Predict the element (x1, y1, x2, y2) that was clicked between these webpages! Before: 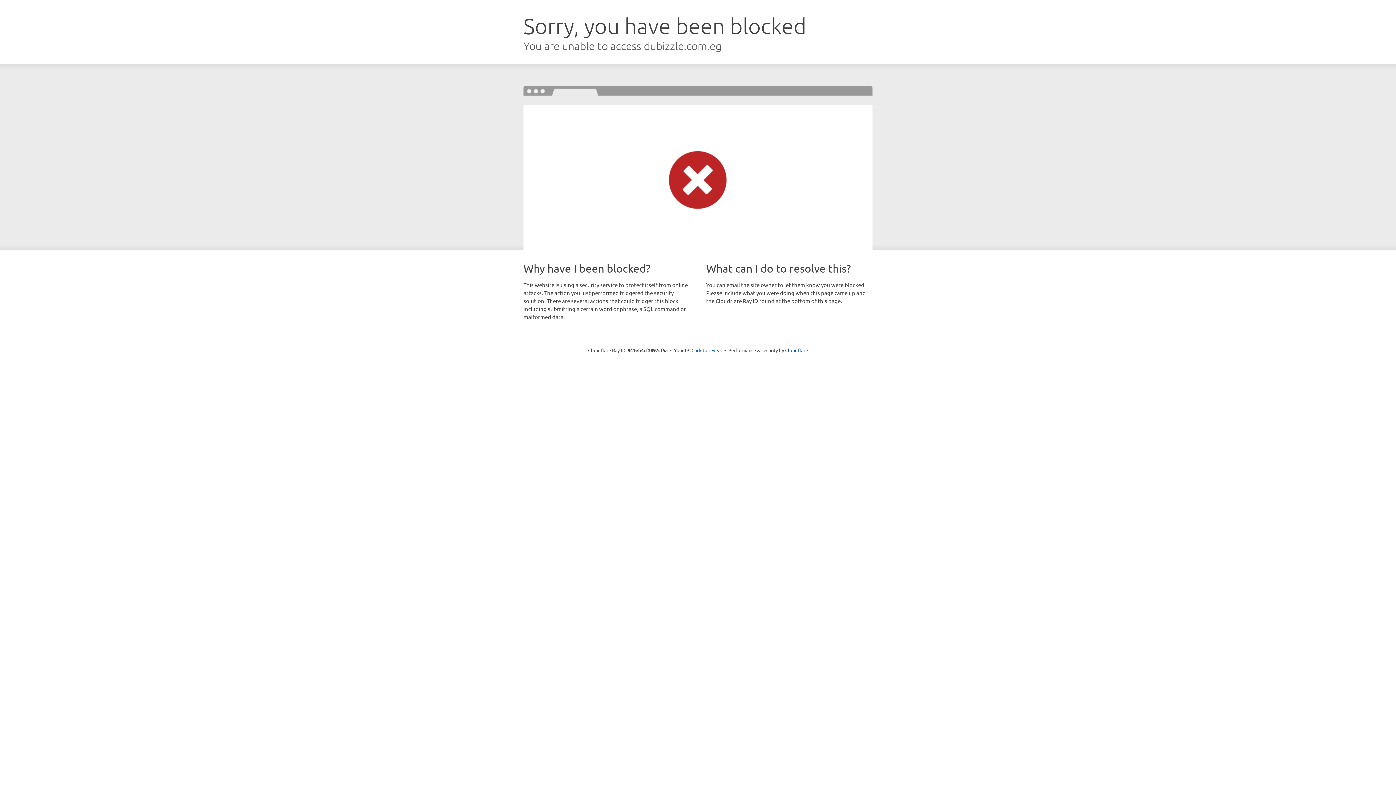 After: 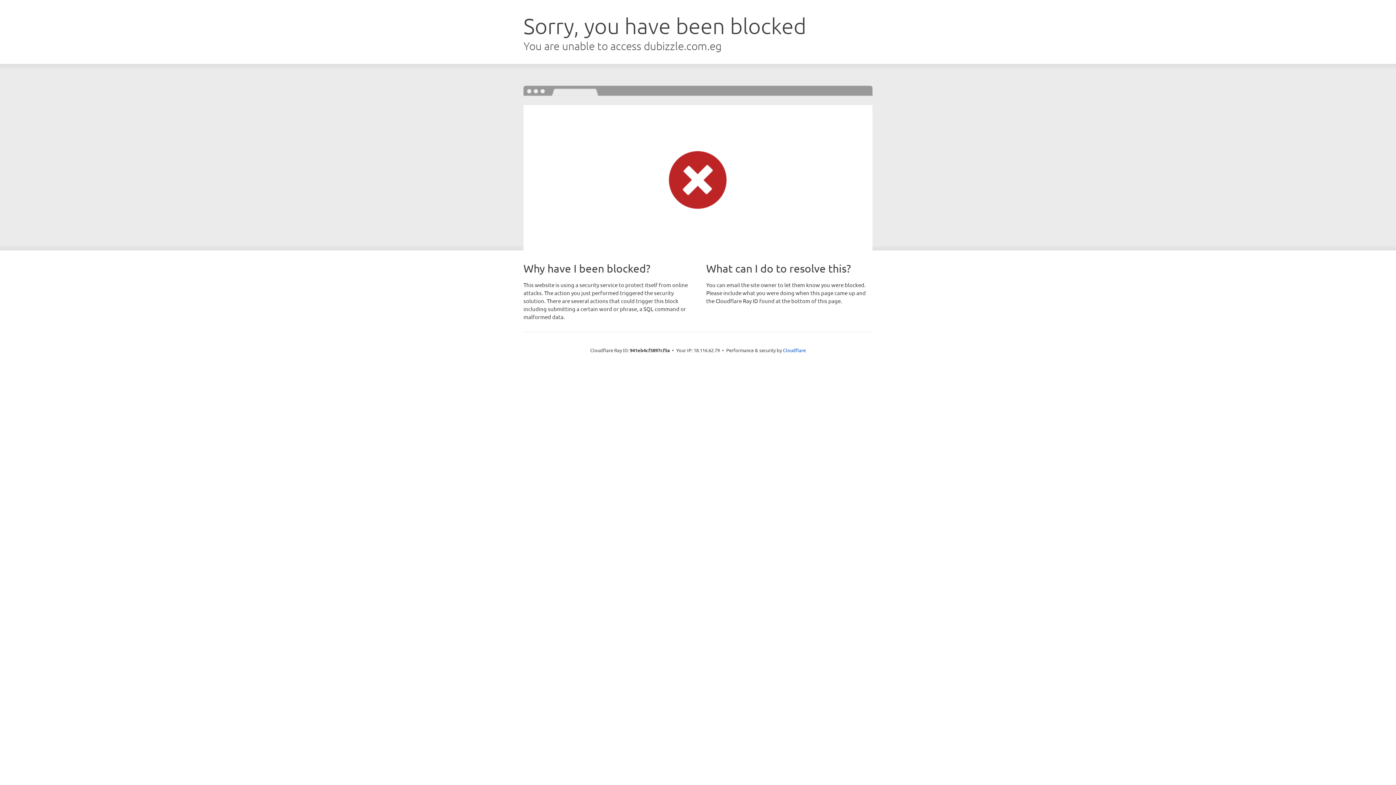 Action: bbox: (691, 346, 722, 353) label: Click to reveal